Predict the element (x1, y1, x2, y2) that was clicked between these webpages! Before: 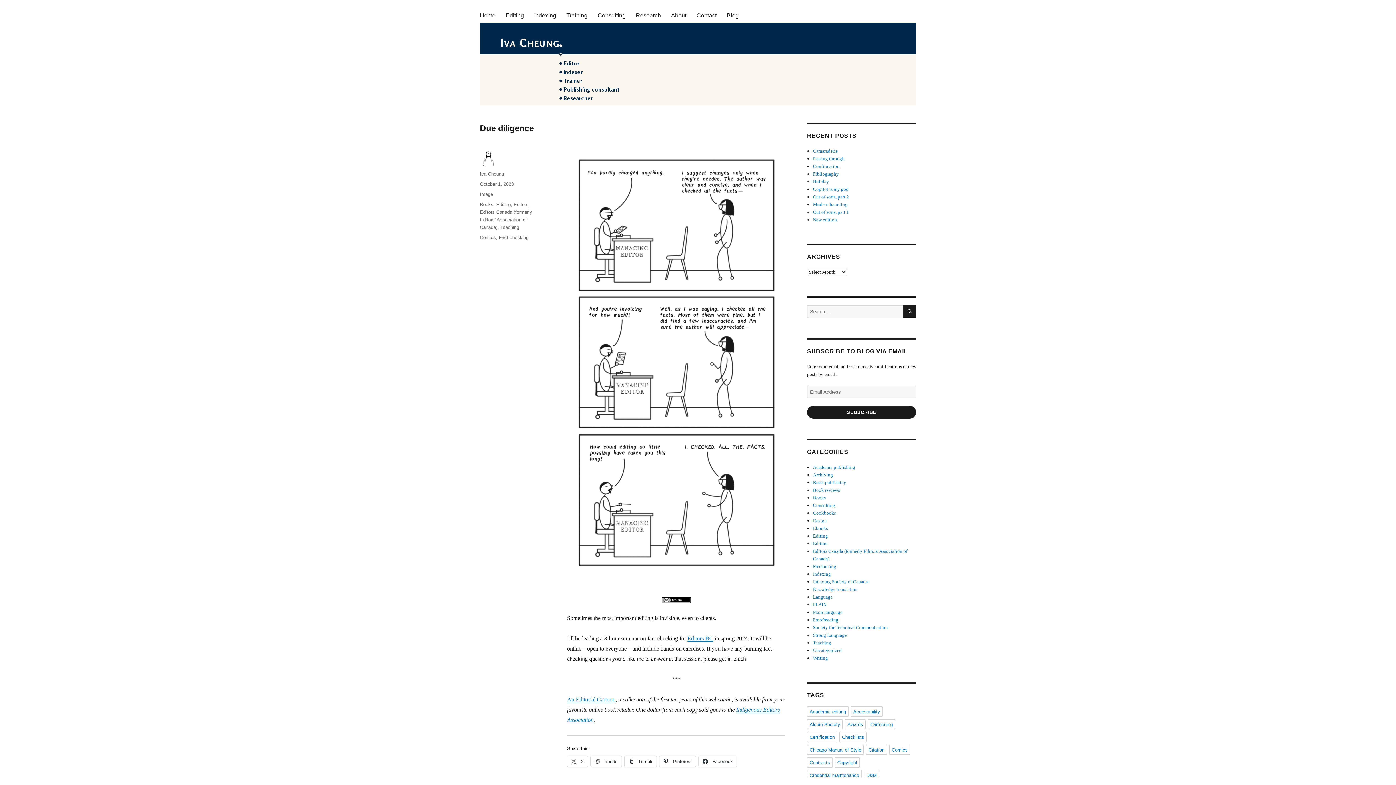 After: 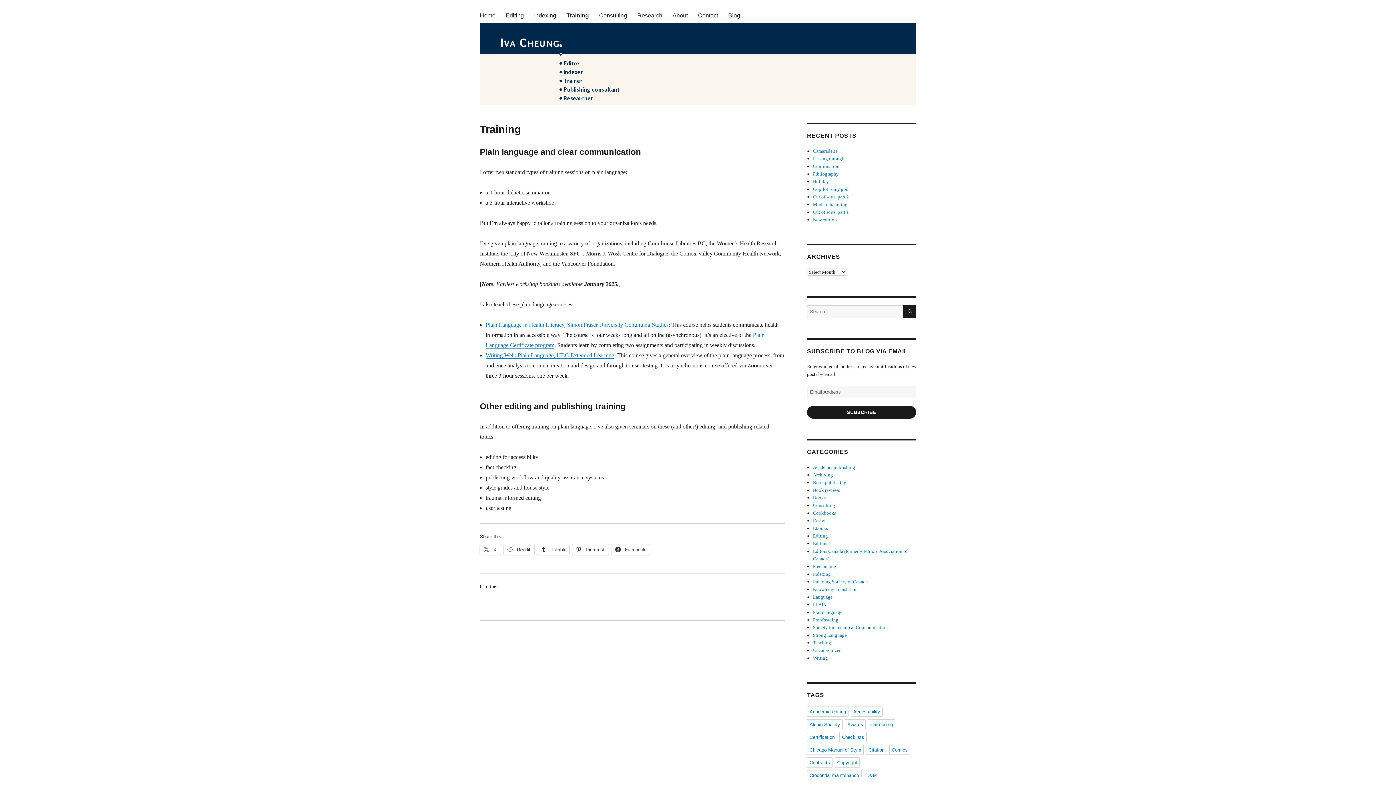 Action: bbox: (561, 7, 592, 22) label: Training